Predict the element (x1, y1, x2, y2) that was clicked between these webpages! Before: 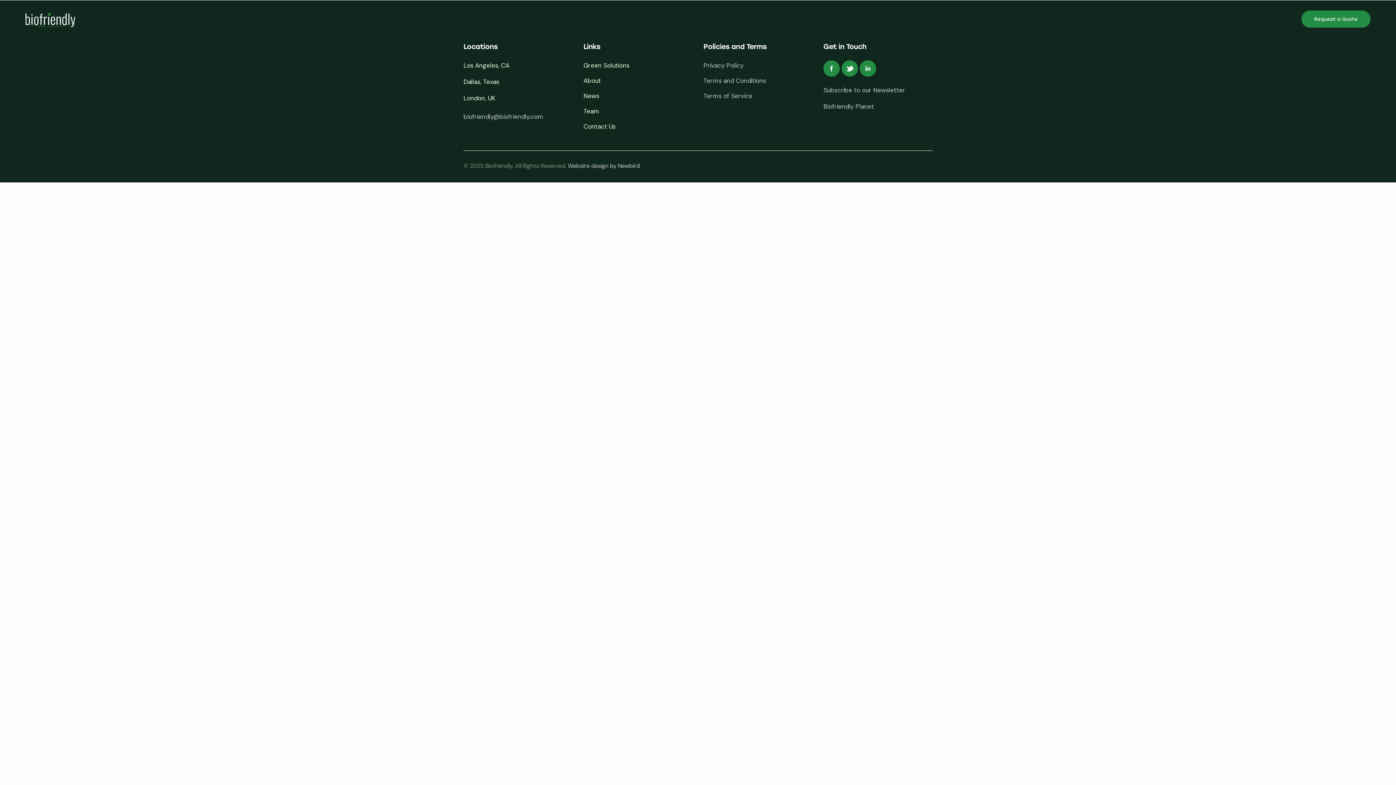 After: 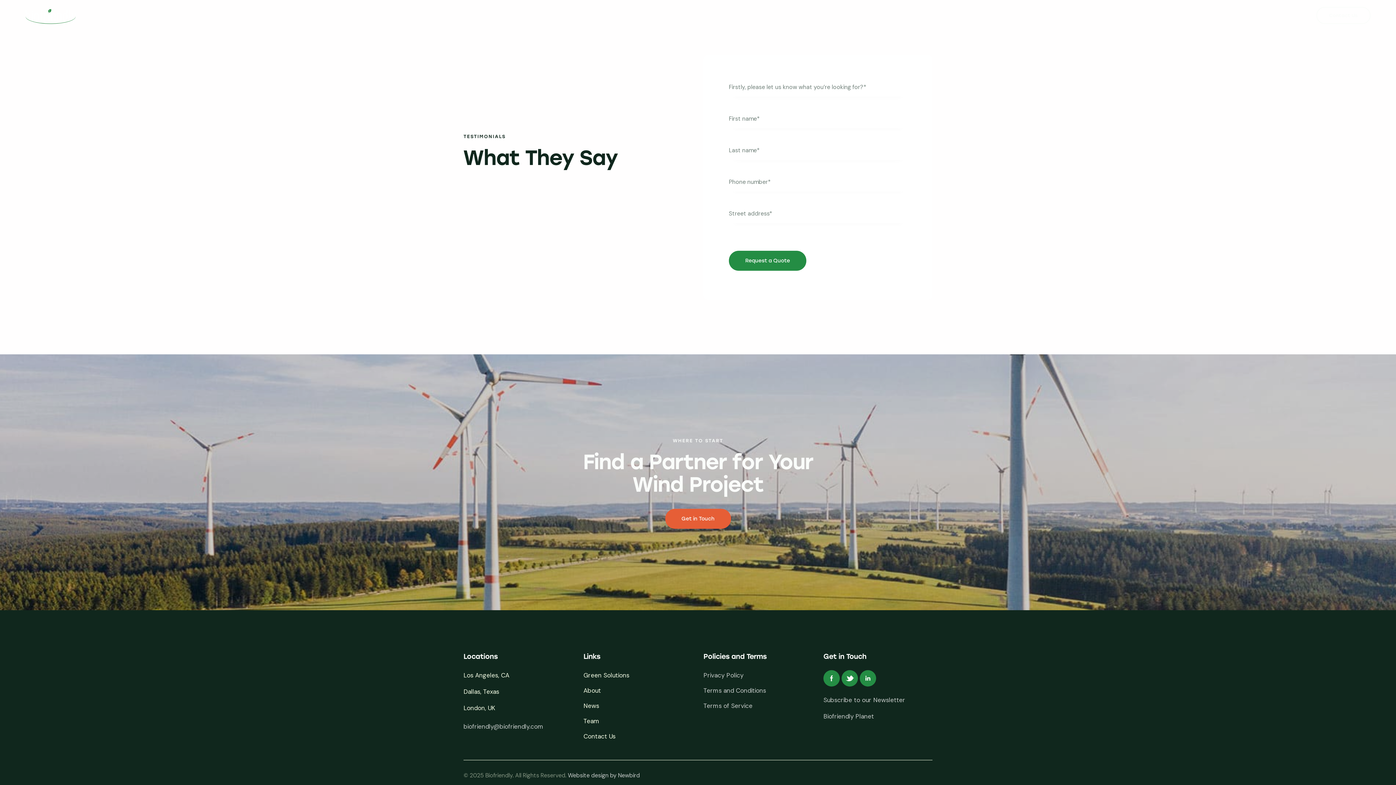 Action: label: Request a Quote bbox: (1301, 10, 1370, 27)